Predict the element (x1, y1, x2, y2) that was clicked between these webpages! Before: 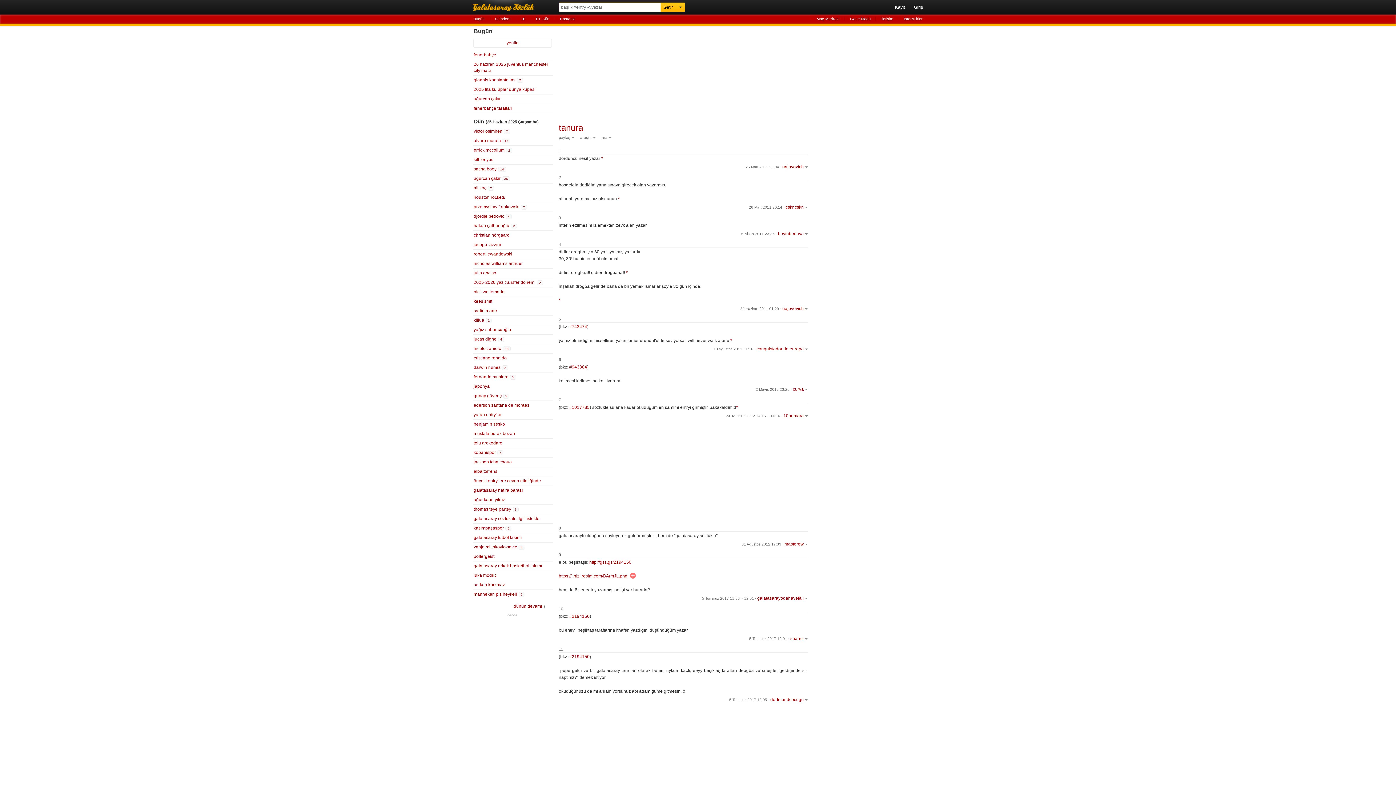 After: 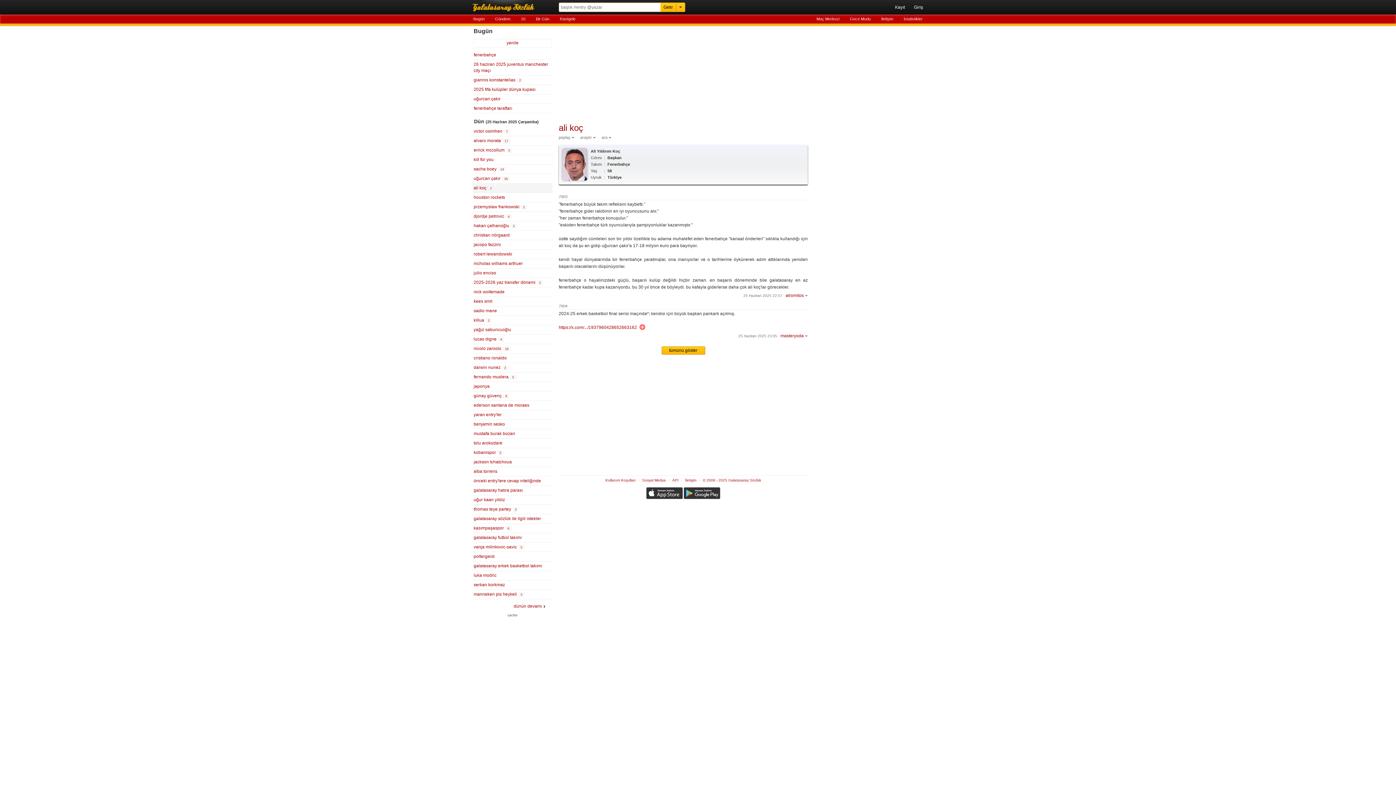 Action: bbox: (472, 183, 552, 192) label: ali koç 2